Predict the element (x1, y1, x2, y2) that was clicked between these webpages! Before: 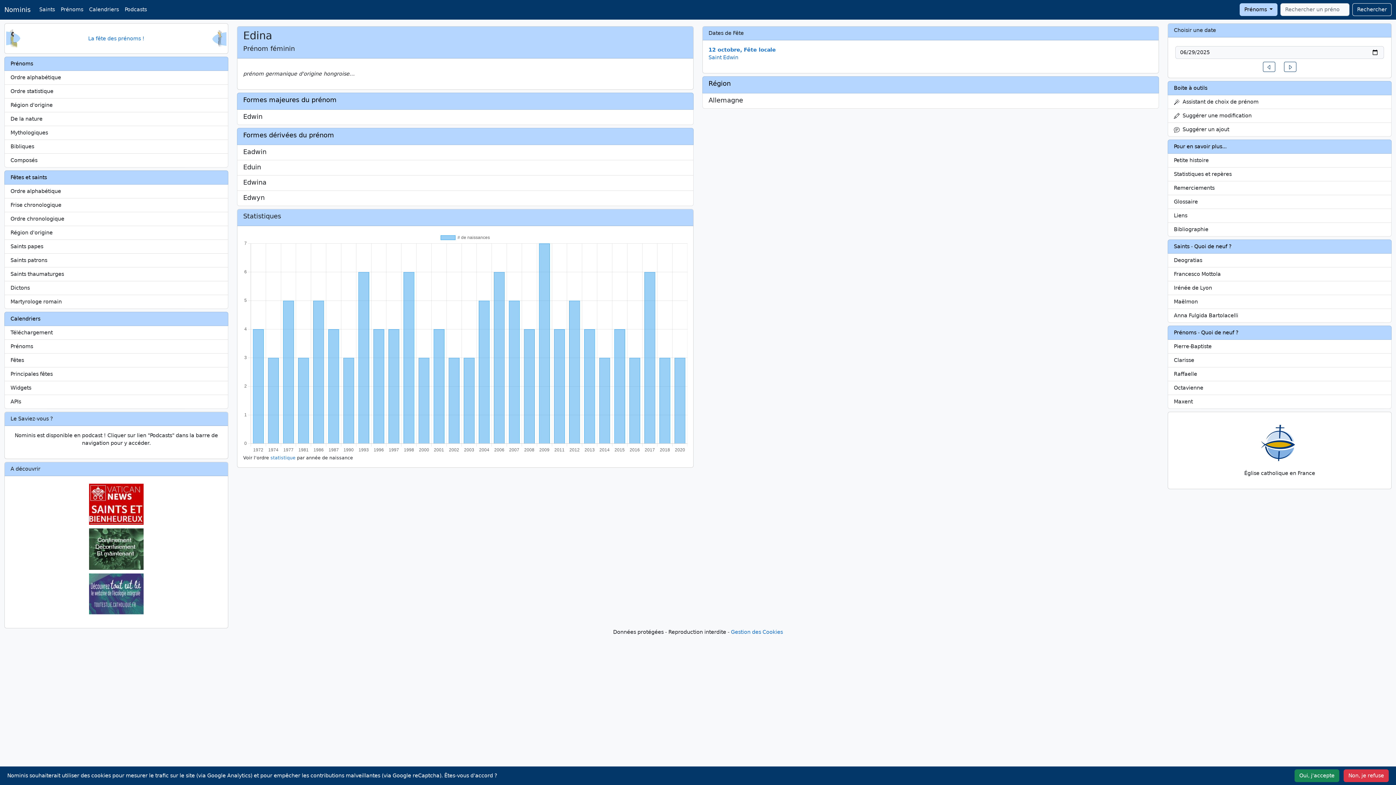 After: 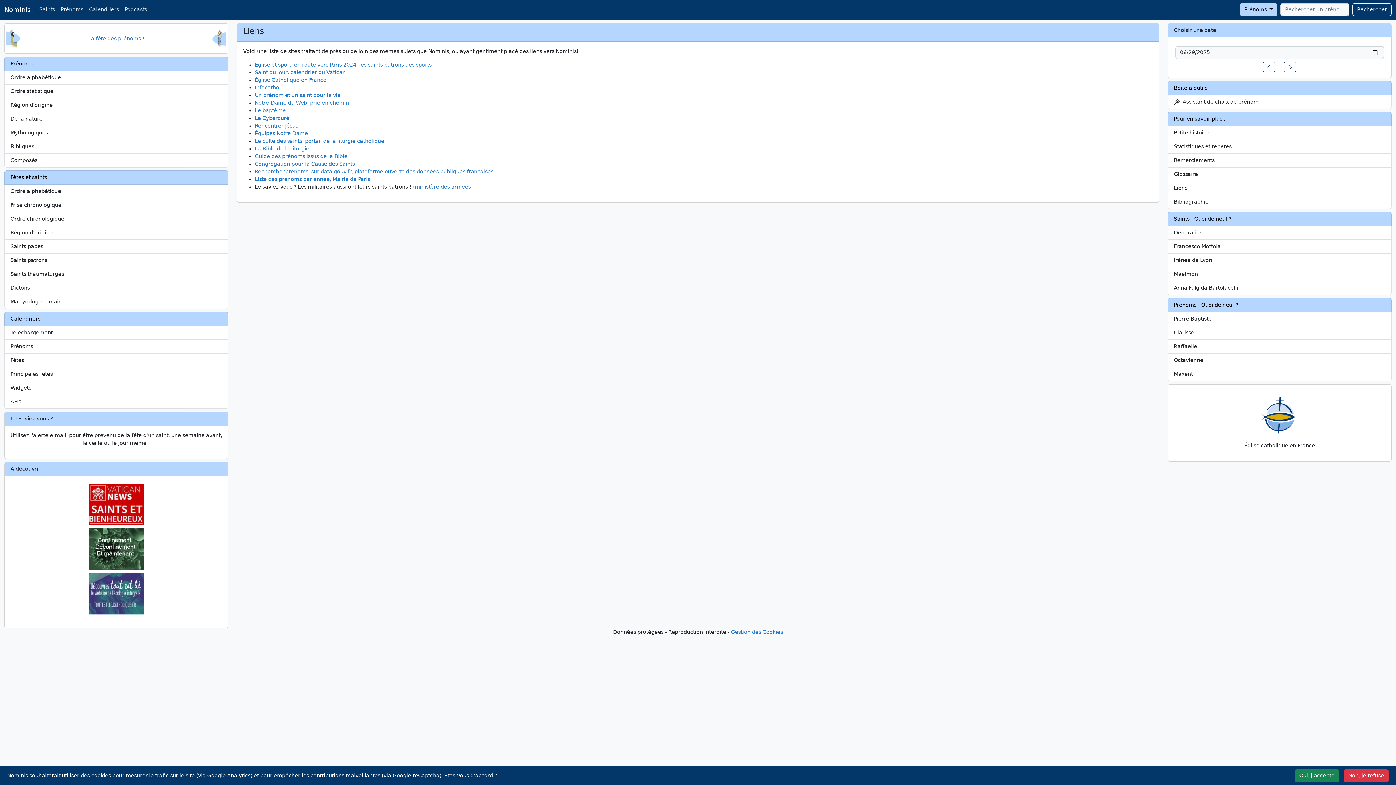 Action: label: Liens bbox: (1167, 209, 1391, 223)